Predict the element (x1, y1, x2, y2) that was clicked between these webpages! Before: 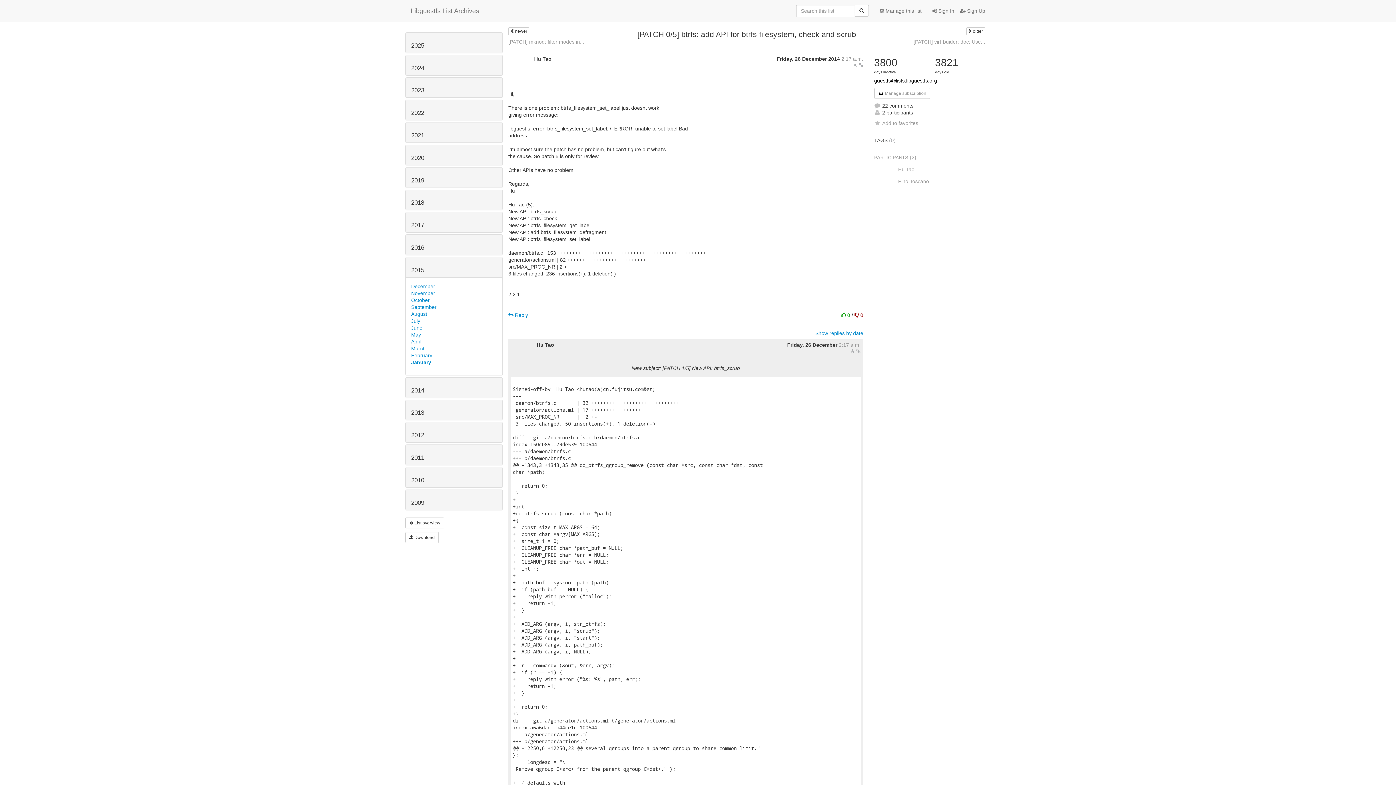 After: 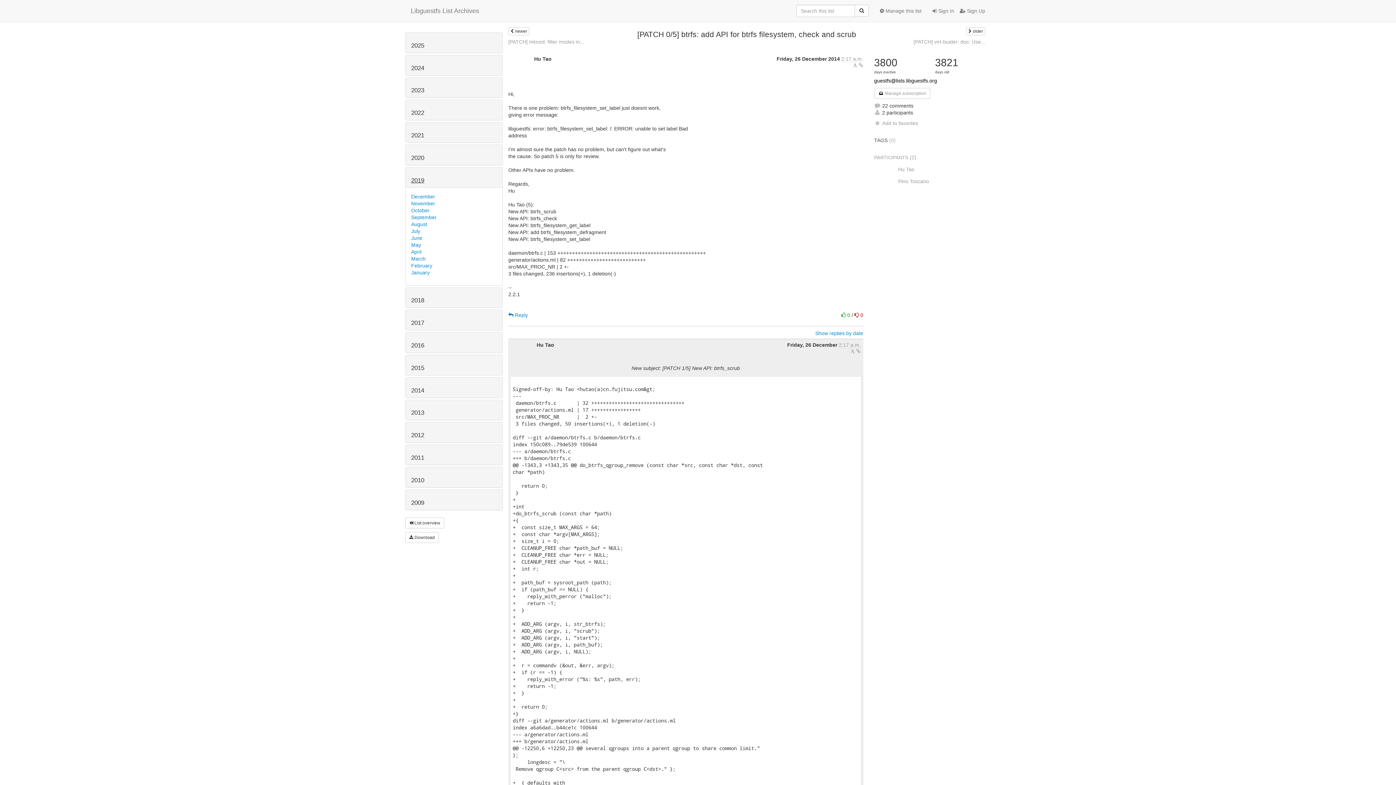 Action: bbox: (411, 176, 424, 183) label: 2019